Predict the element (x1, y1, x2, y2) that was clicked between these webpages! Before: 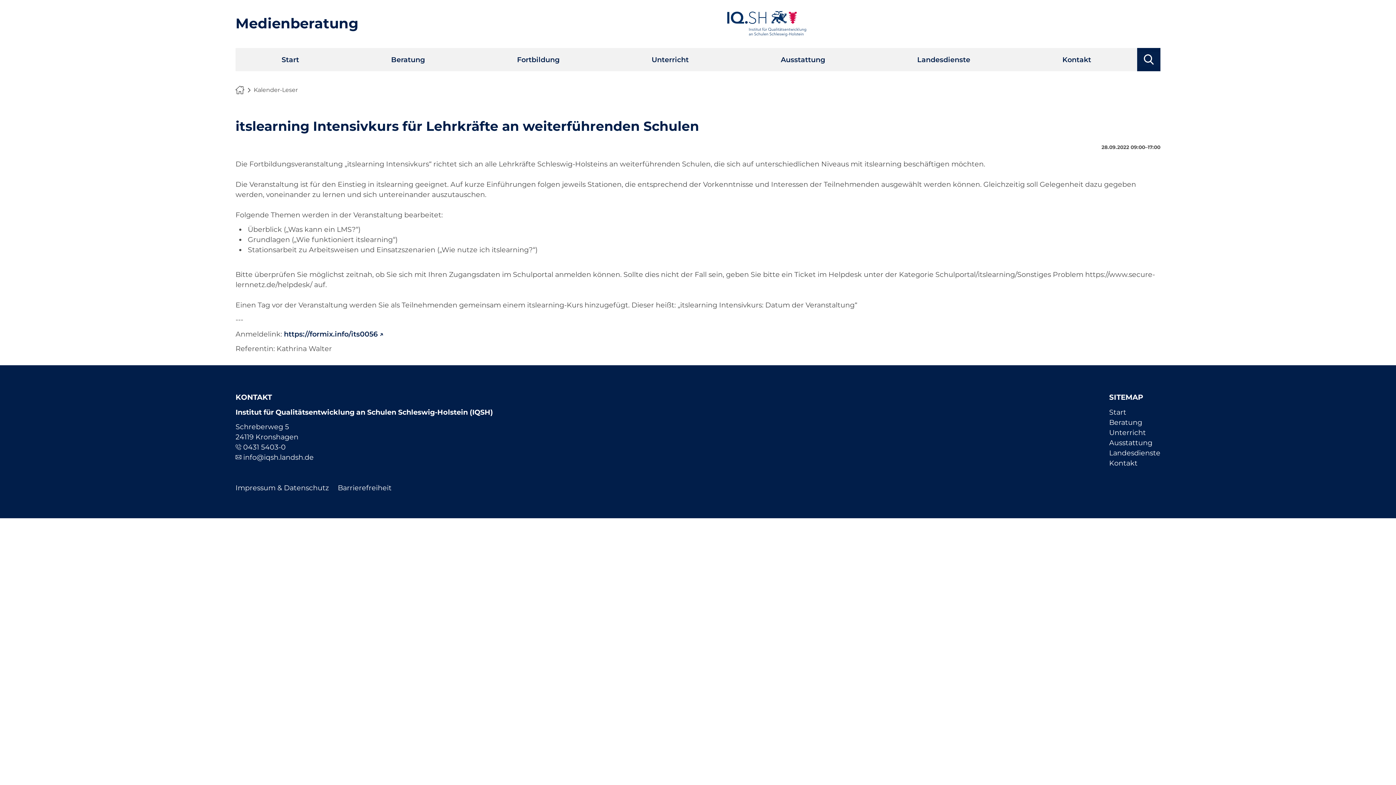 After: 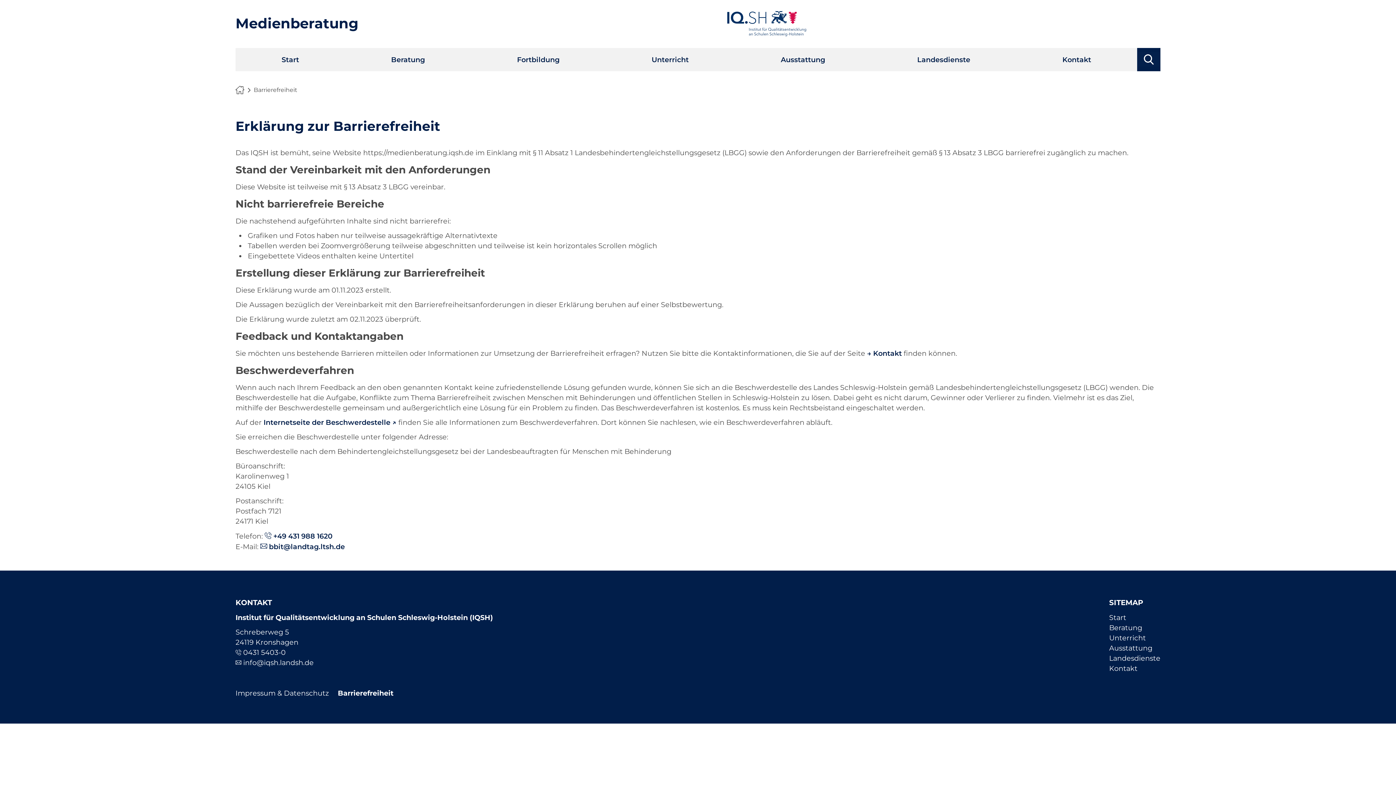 Action: bbox: (337, 483, 391, 492) label: Barrierefreiheit